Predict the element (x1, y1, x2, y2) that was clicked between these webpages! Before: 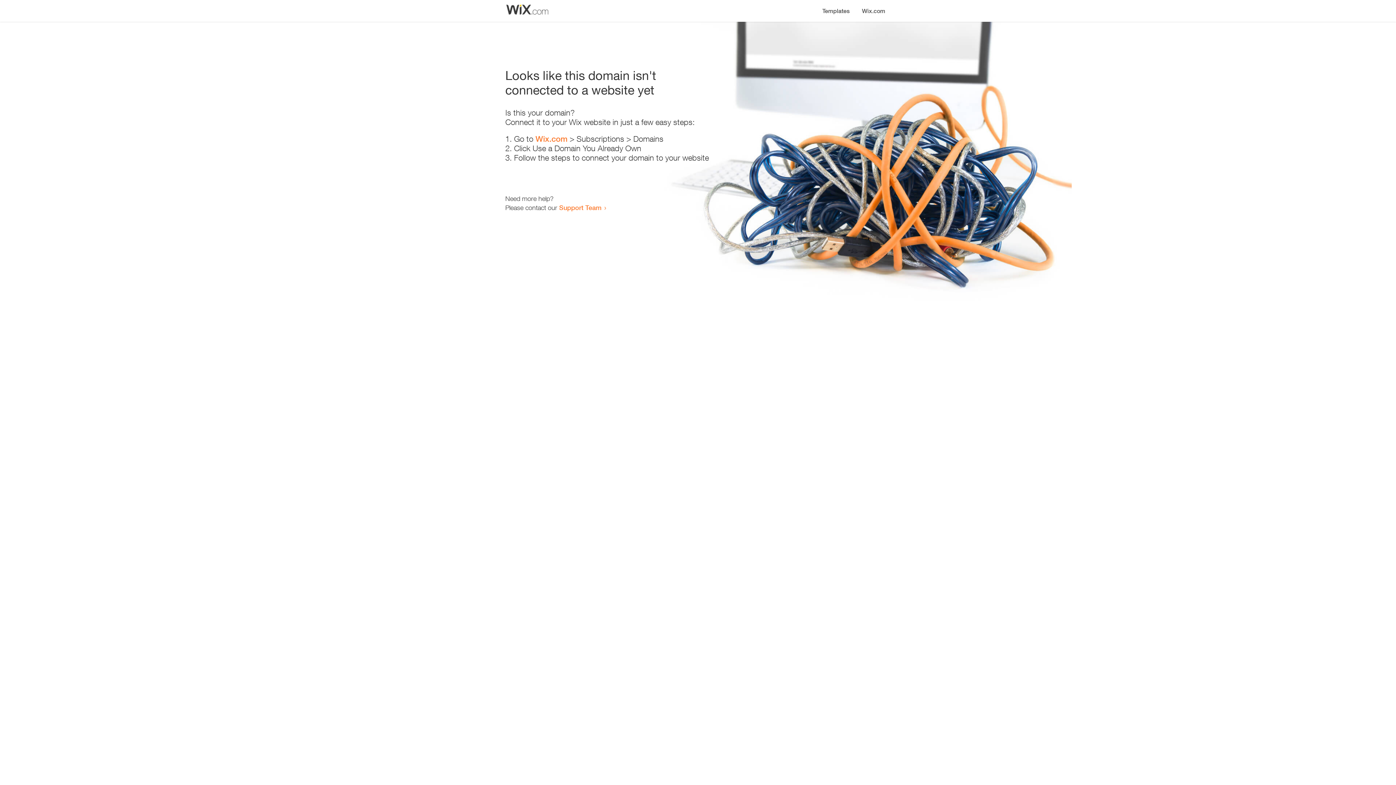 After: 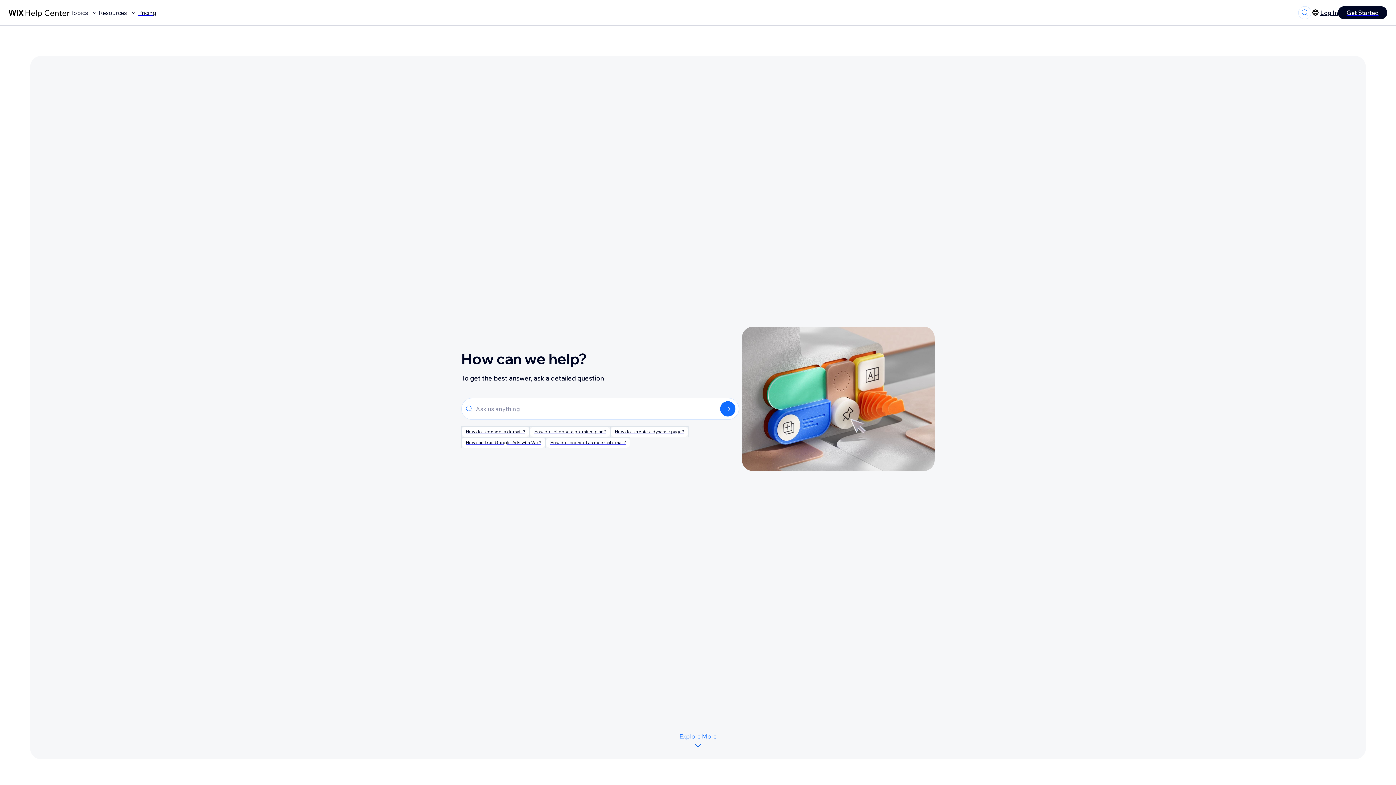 Action: bbox: (559, 203, 601, 211) label: Support Team